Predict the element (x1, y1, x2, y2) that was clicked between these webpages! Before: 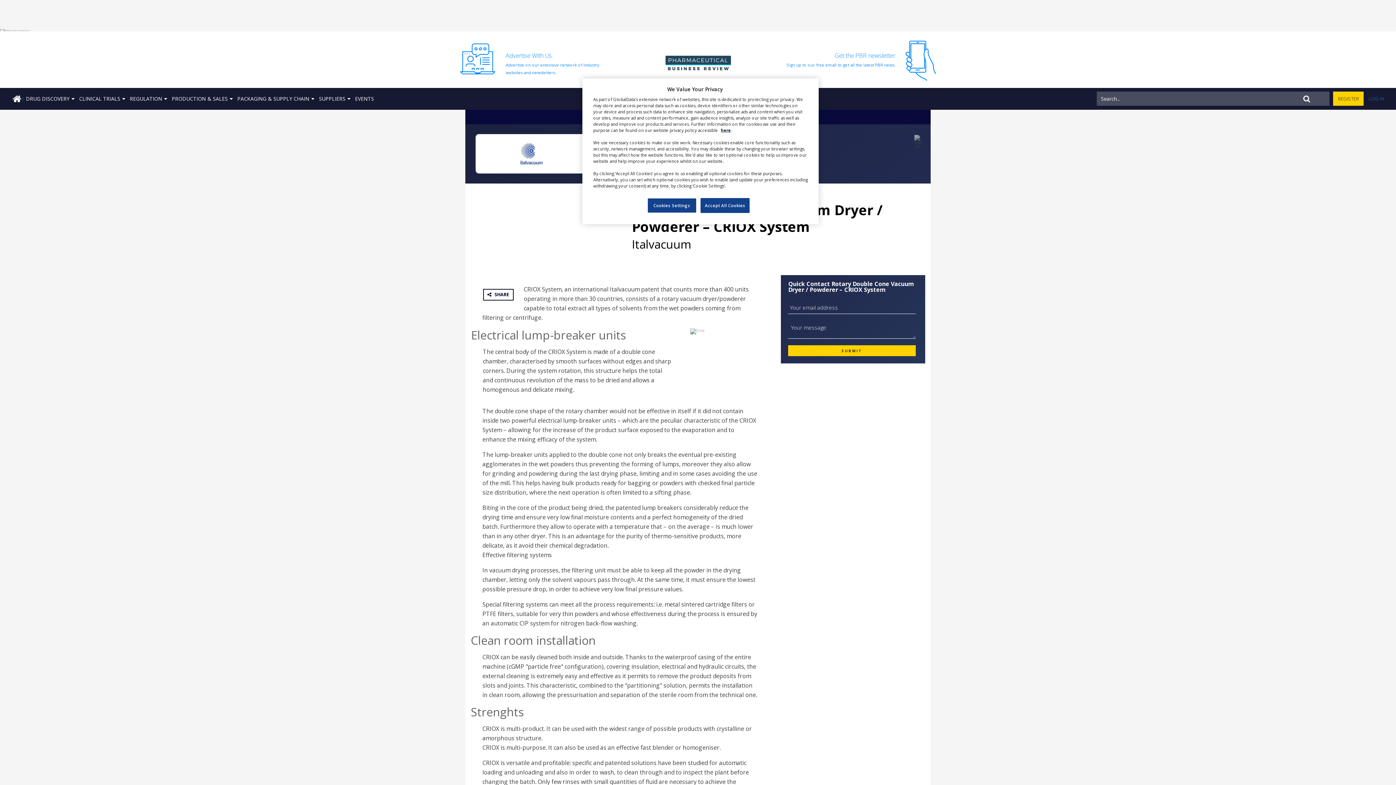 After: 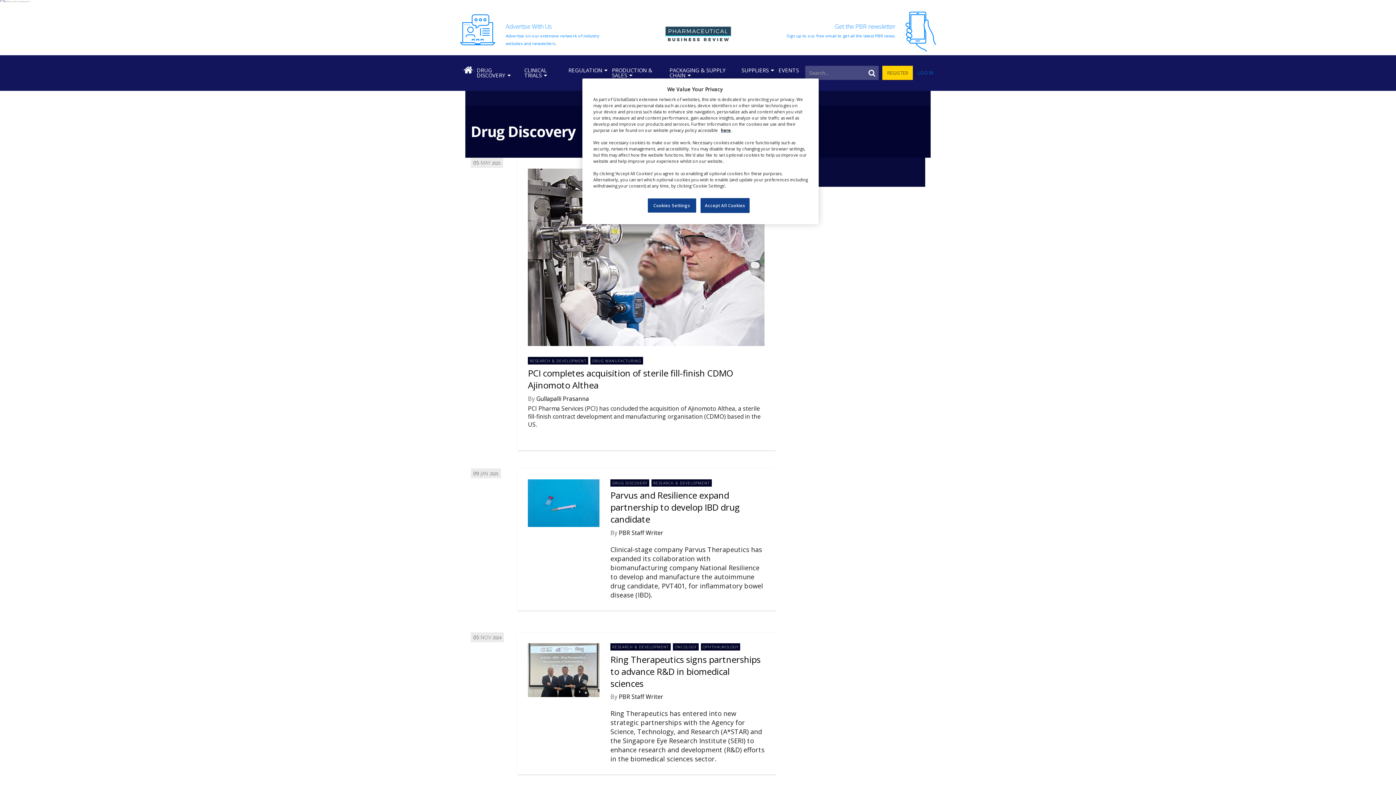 Action: bbox: (23, 91, 76, 106) label: DRUG DISCOVERY